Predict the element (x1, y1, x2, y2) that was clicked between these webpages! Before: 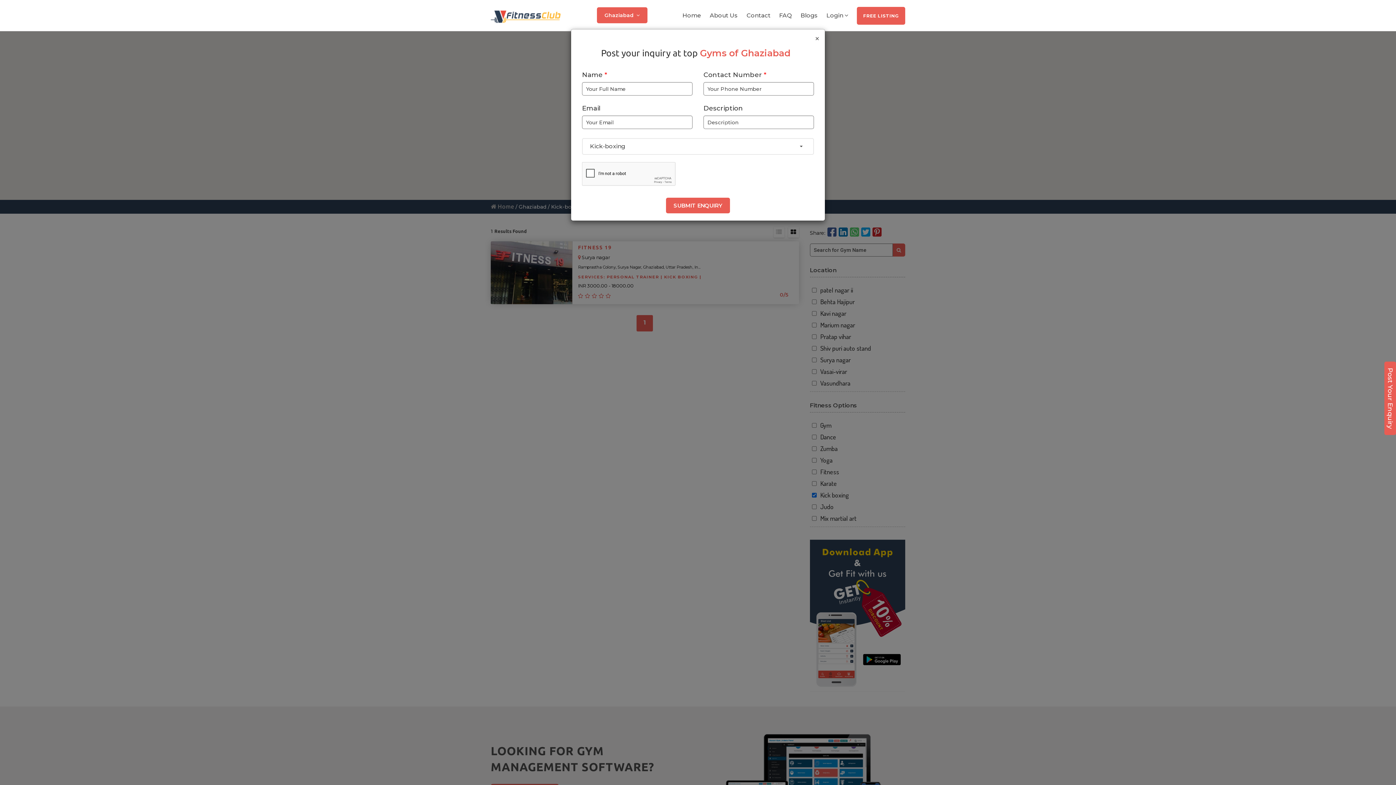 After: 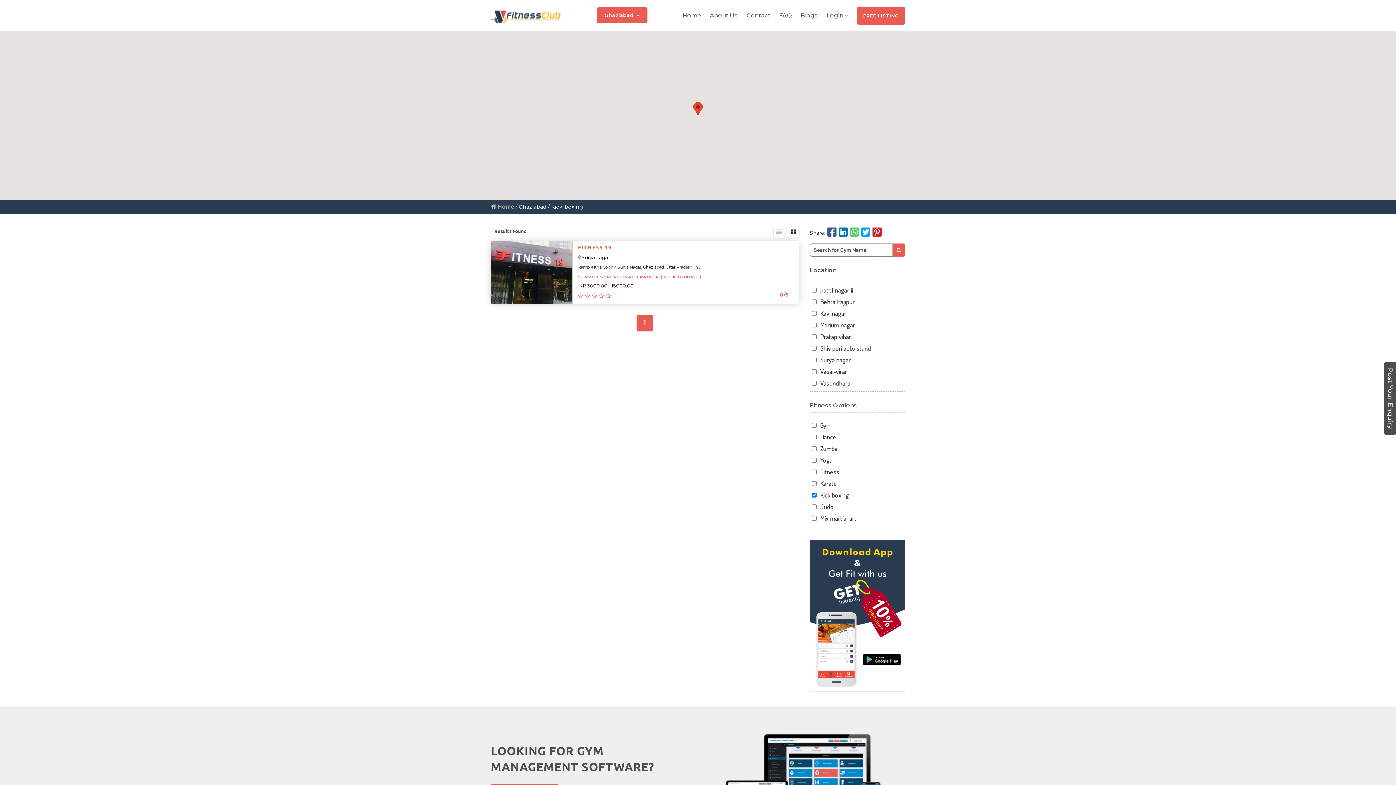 Action: bbox: (1384, 361, 1396, 435) label: Post Your Enquiry